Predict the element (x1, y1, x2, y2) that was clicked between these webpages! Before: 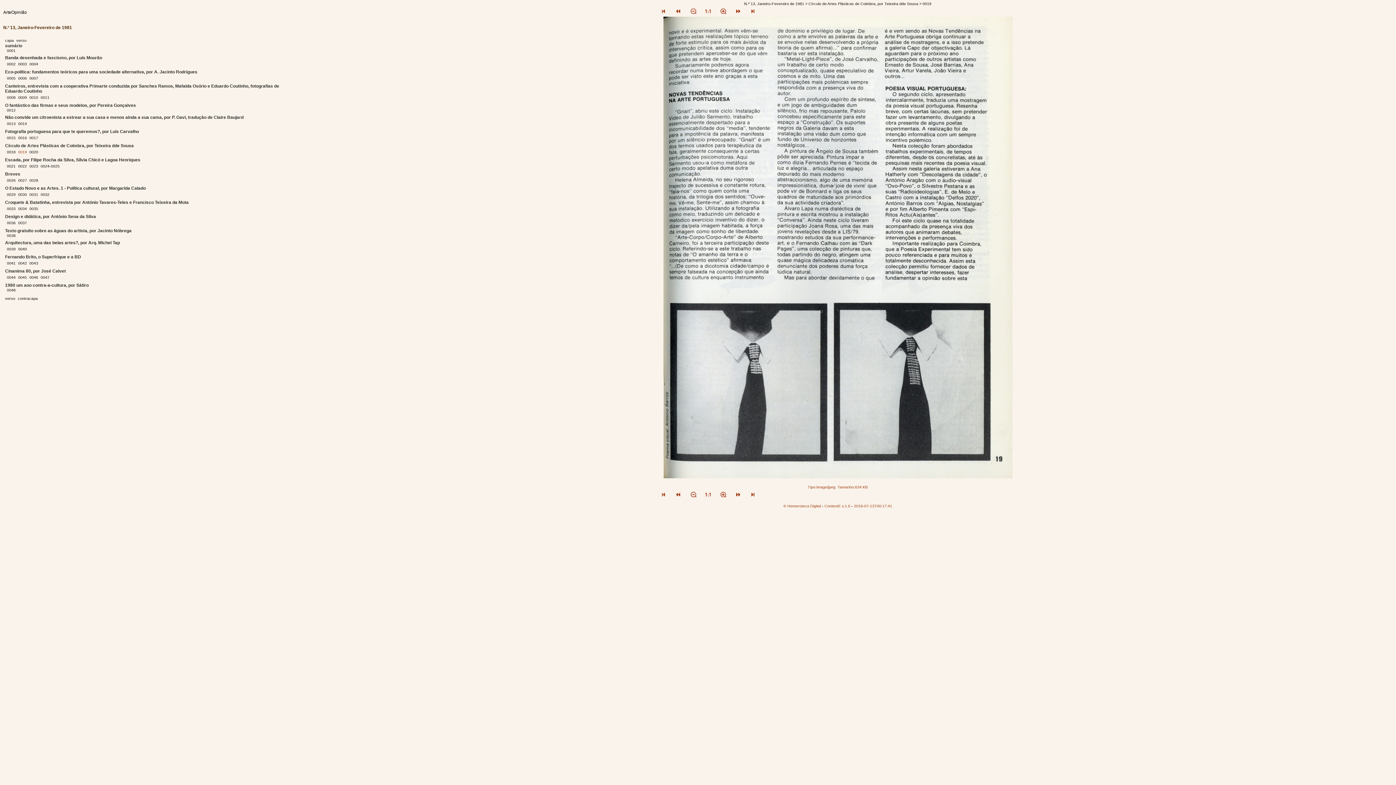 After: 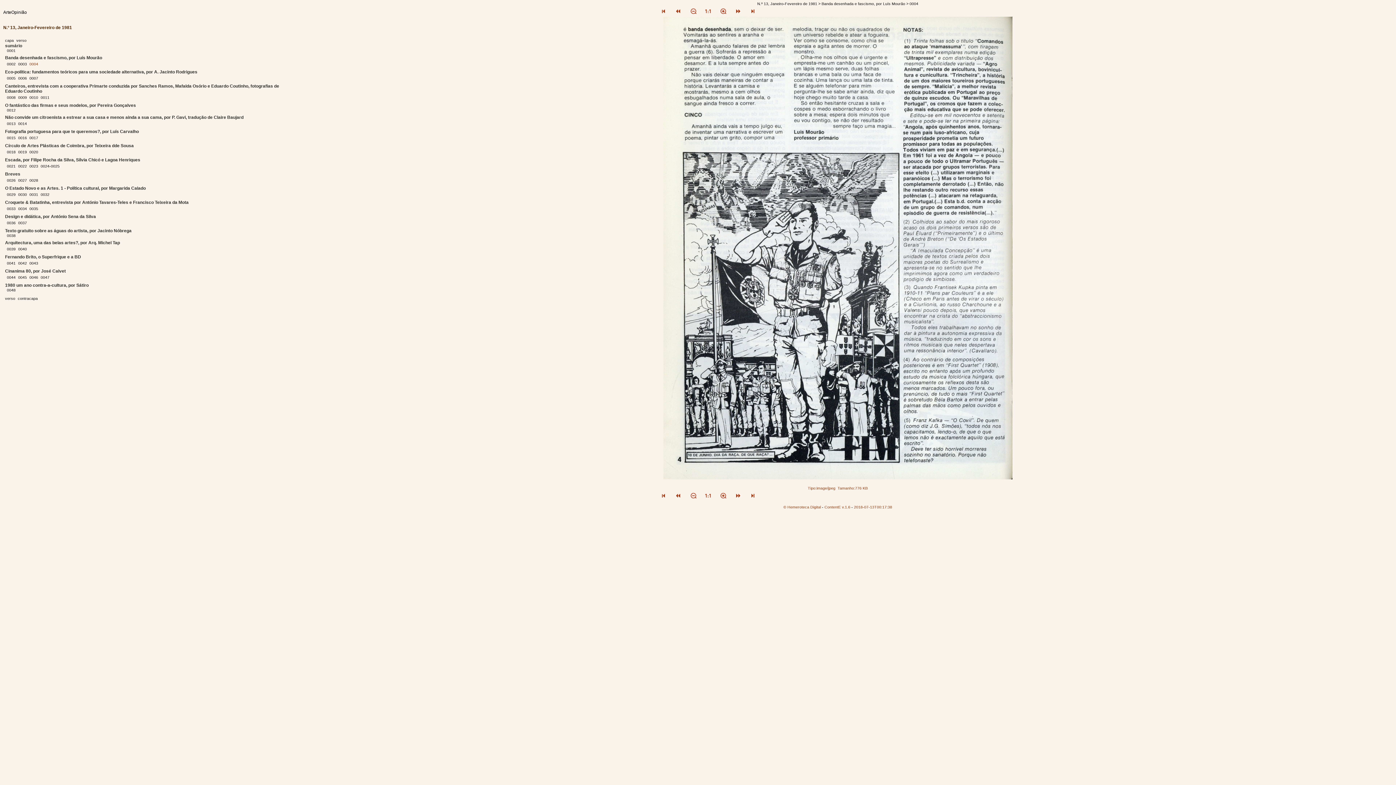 Action: bbox: (29, 61, 39, 66) label: 0004